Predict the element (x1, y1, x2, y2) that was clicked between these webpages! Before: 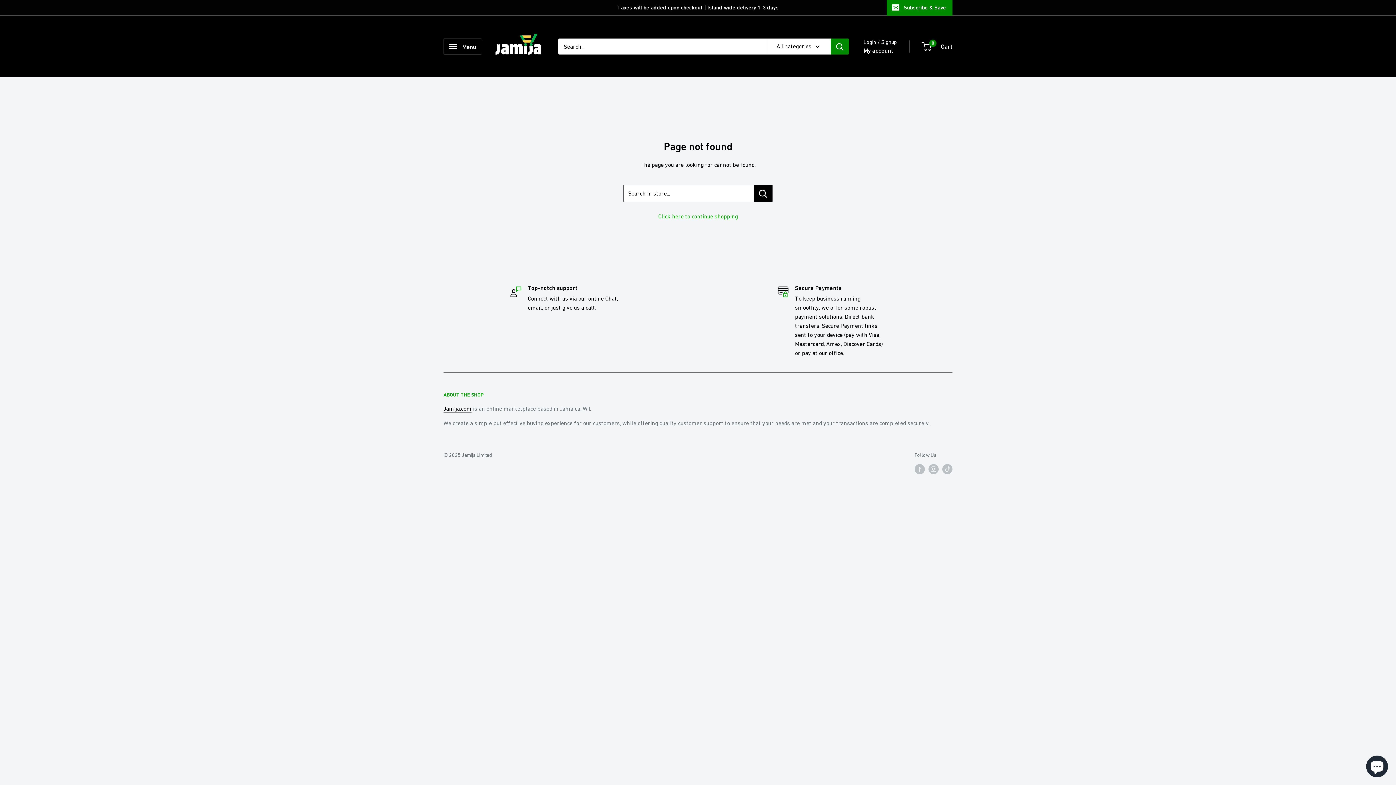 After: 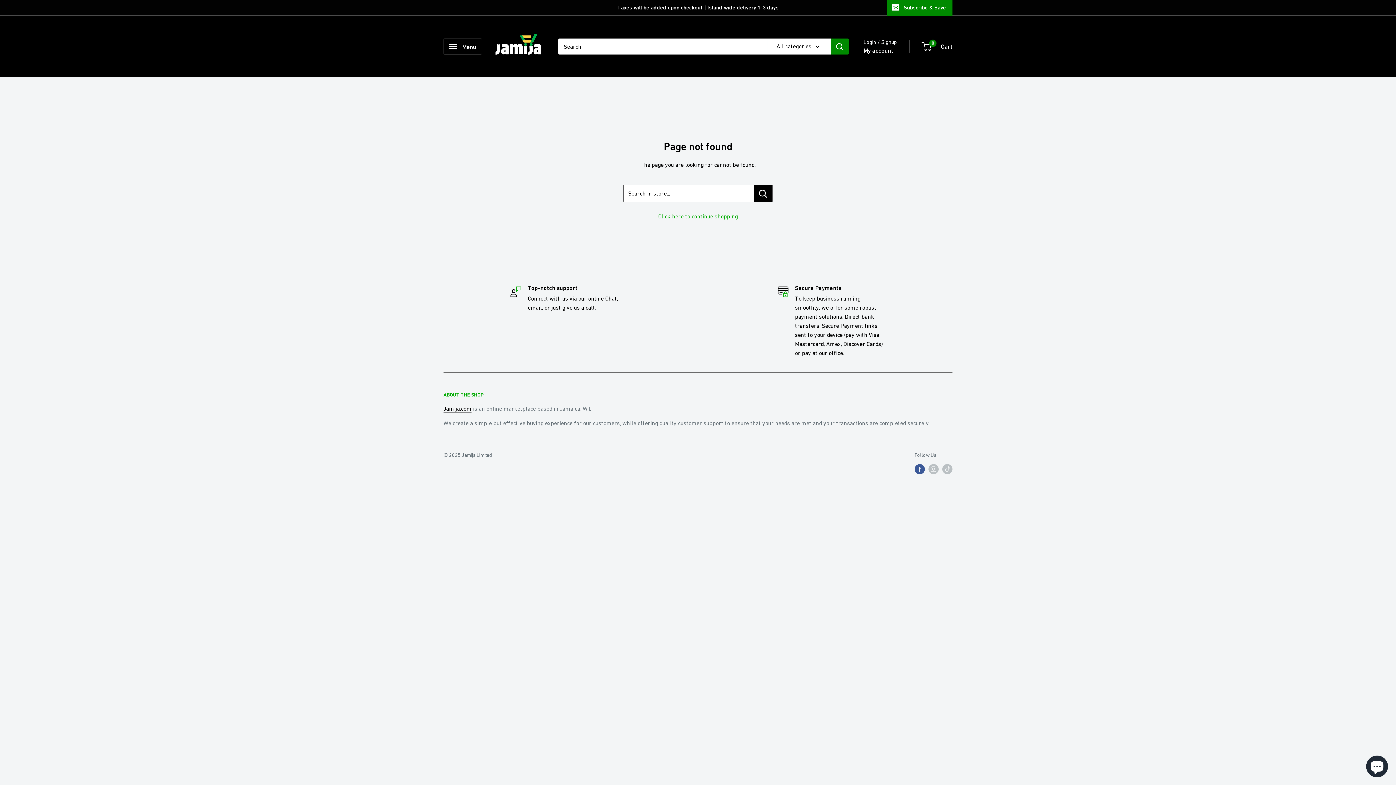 Action: label: Follow us on Facebook bbox: (914, 464, 925, 474)